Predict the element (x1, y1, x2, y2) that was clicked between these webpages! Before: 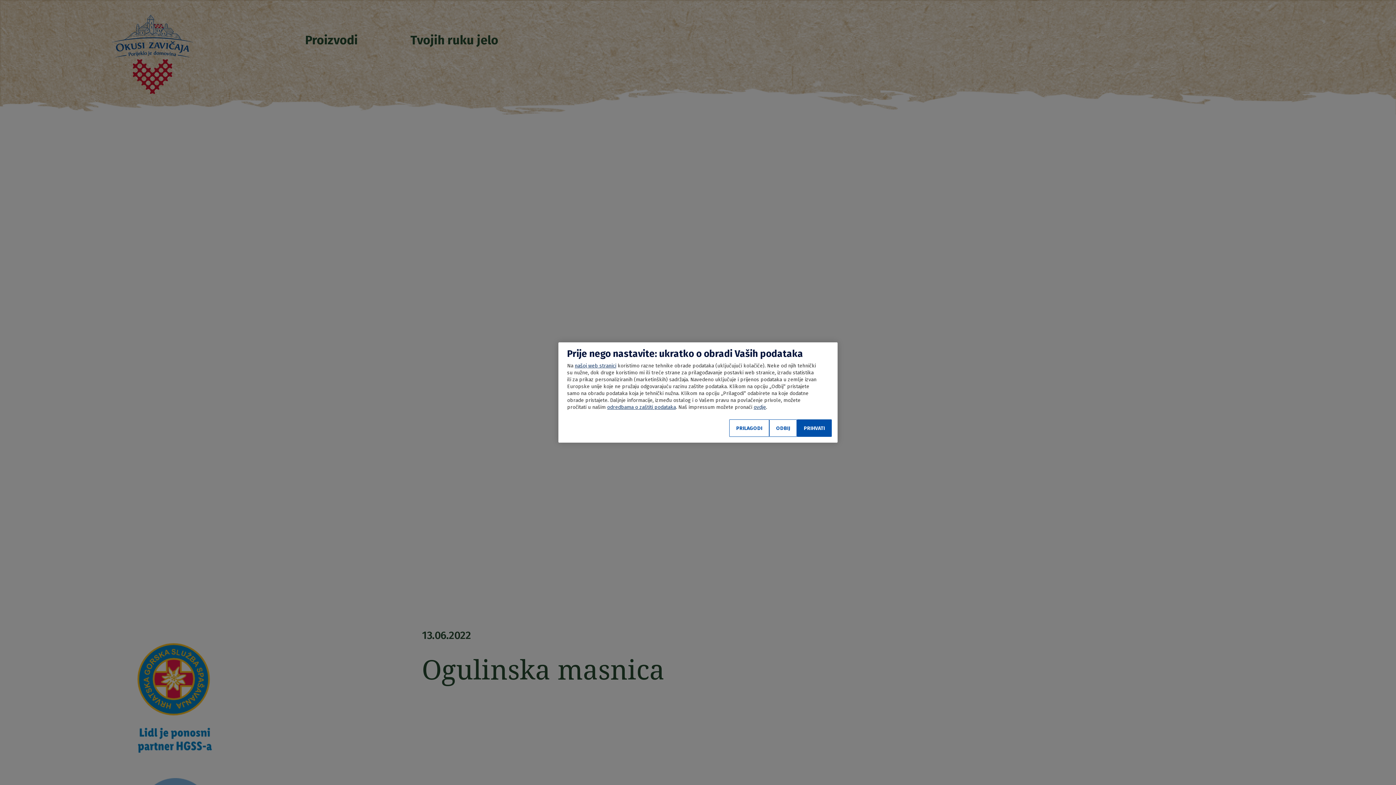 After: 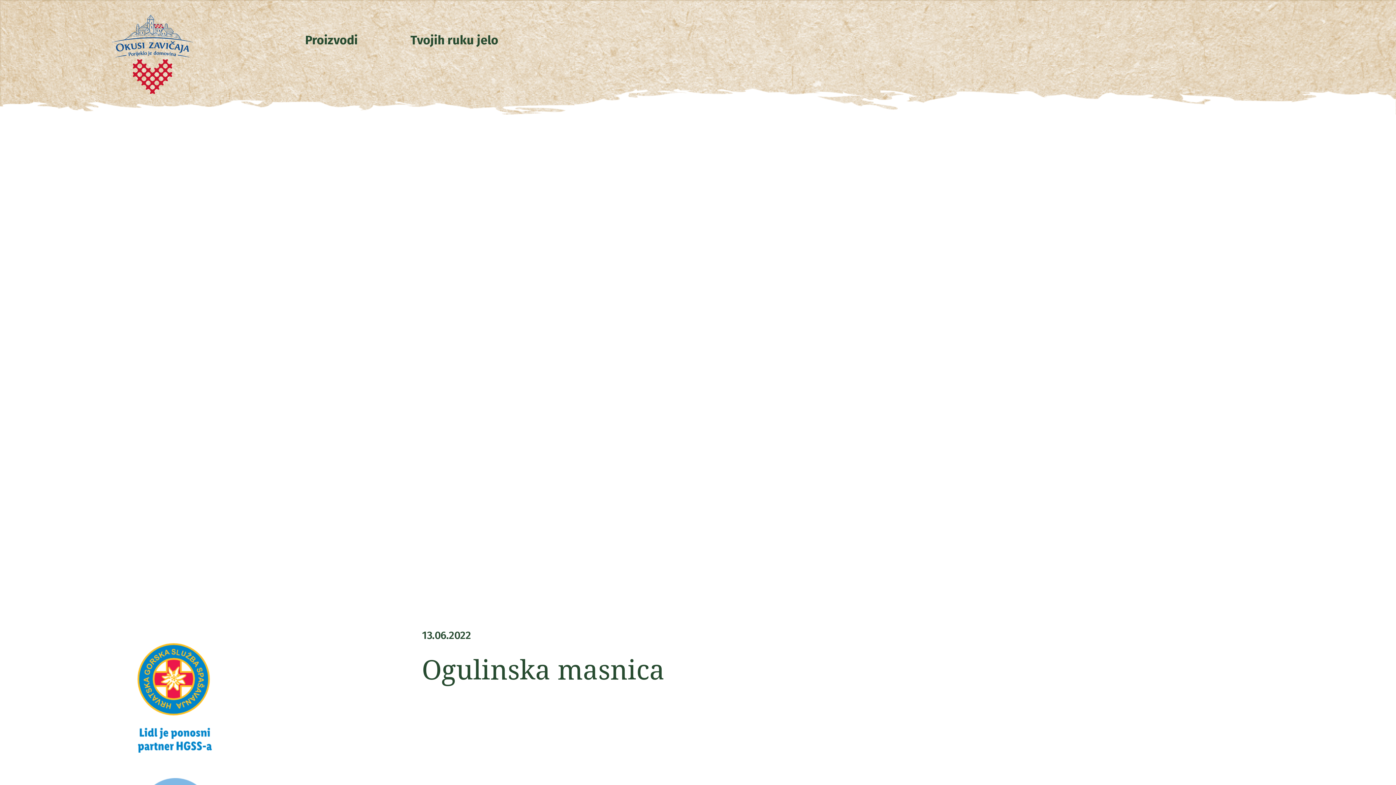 Action: label: ODBIJ bbox: (769, 419, 797, 437)